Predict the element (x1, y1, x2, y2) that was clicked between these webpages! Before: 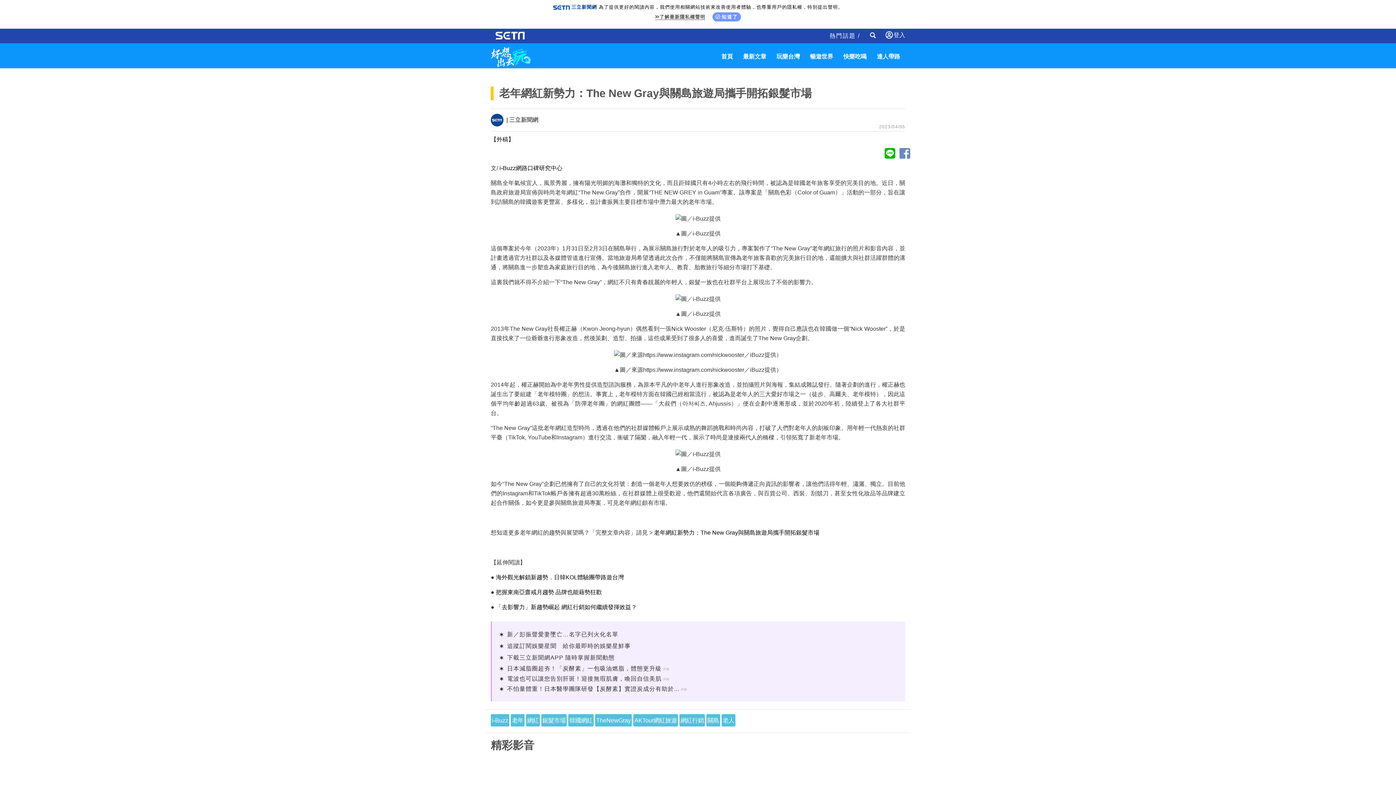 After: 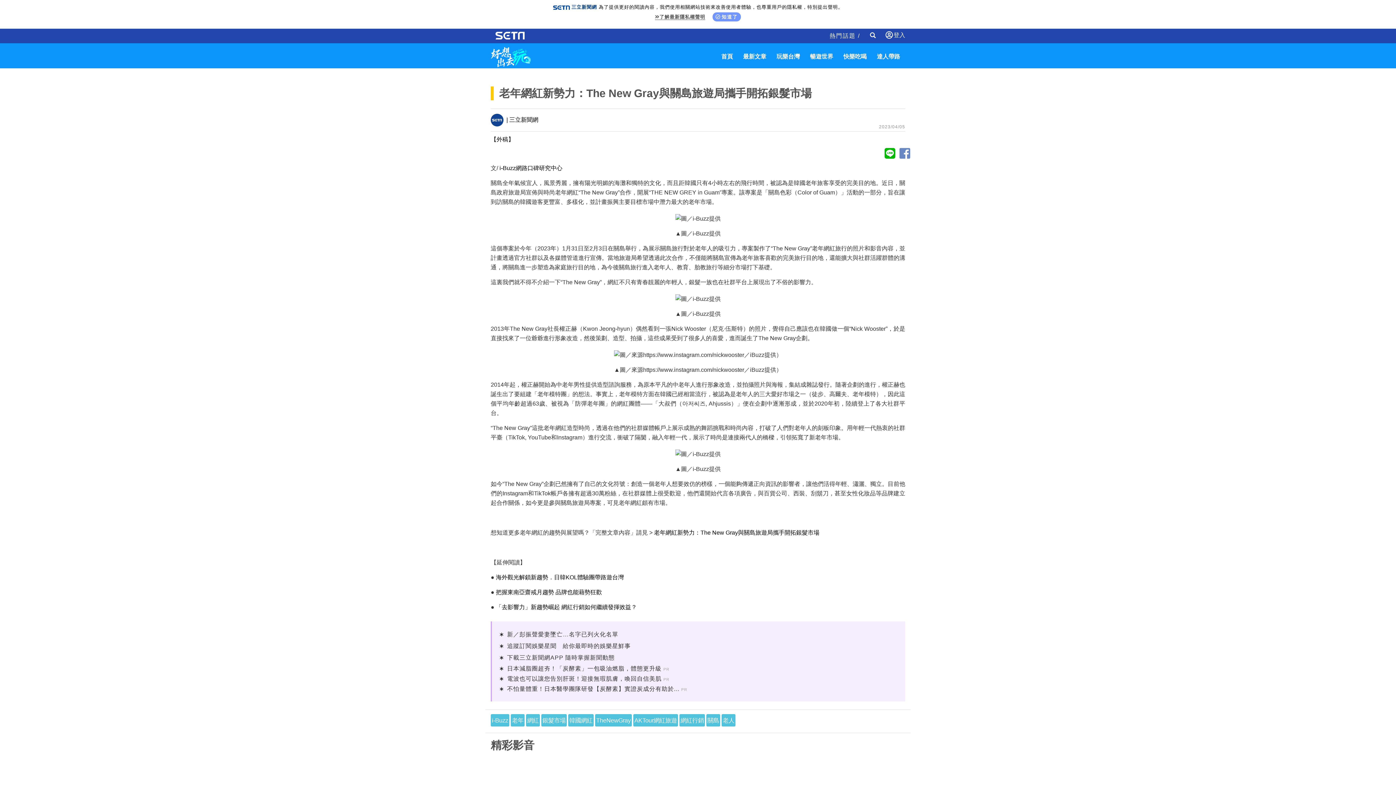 Action: bbox: (507, 686, 679, 692) label: 不怕量體重！日本醫學團隊研發【炭酵素】實證炭成分有助於...